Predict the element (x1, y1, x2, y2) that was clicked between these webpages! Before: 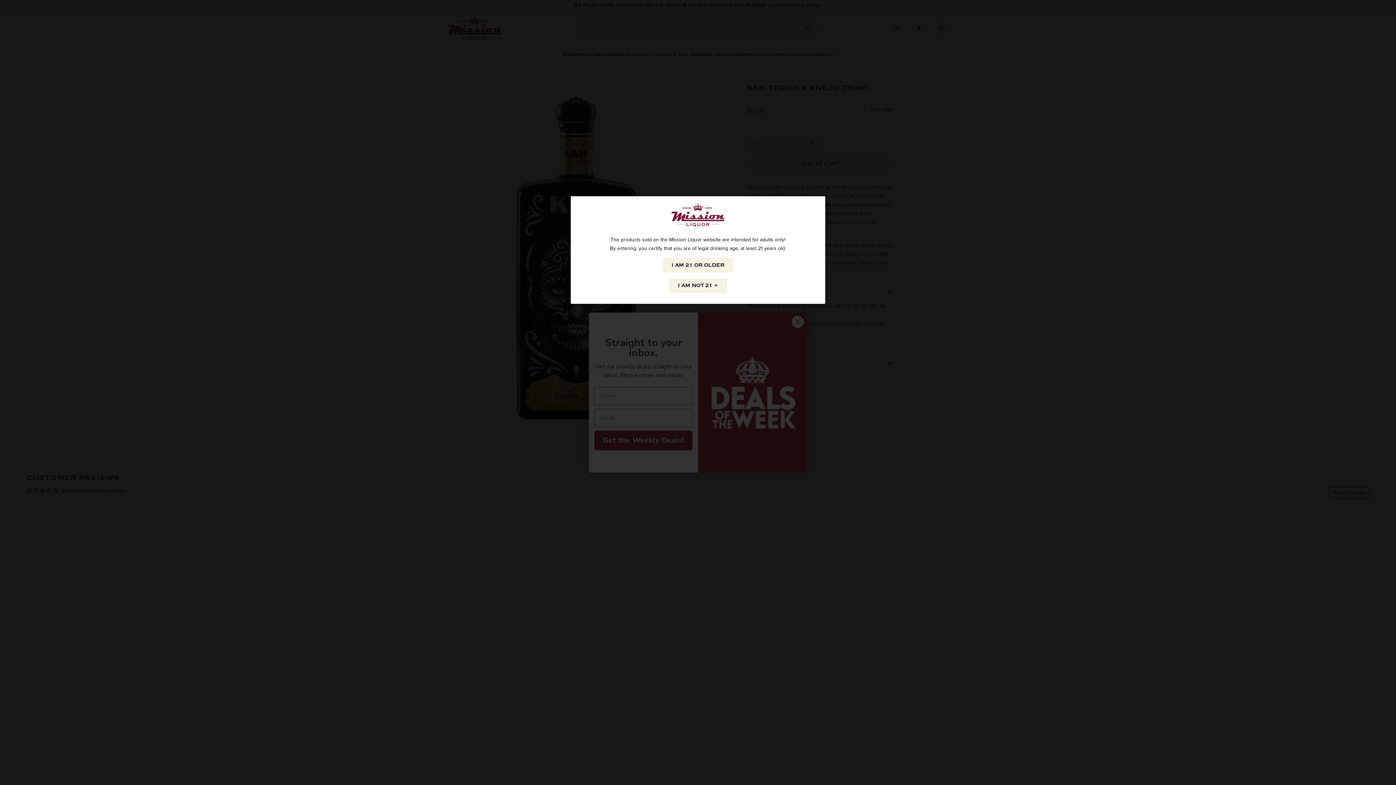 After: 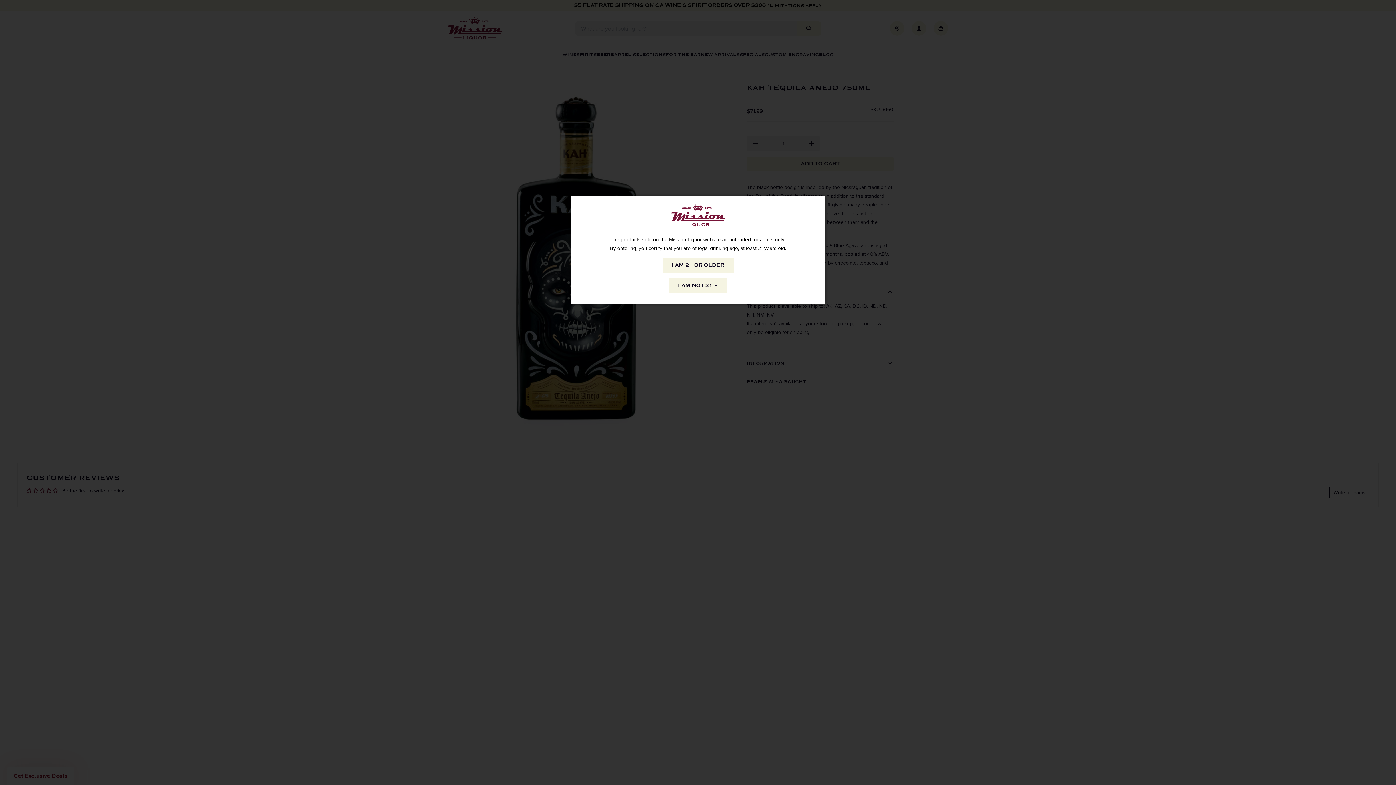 Action: bbox: (669, 278, 727, 293) label: I AM NOT 21 +